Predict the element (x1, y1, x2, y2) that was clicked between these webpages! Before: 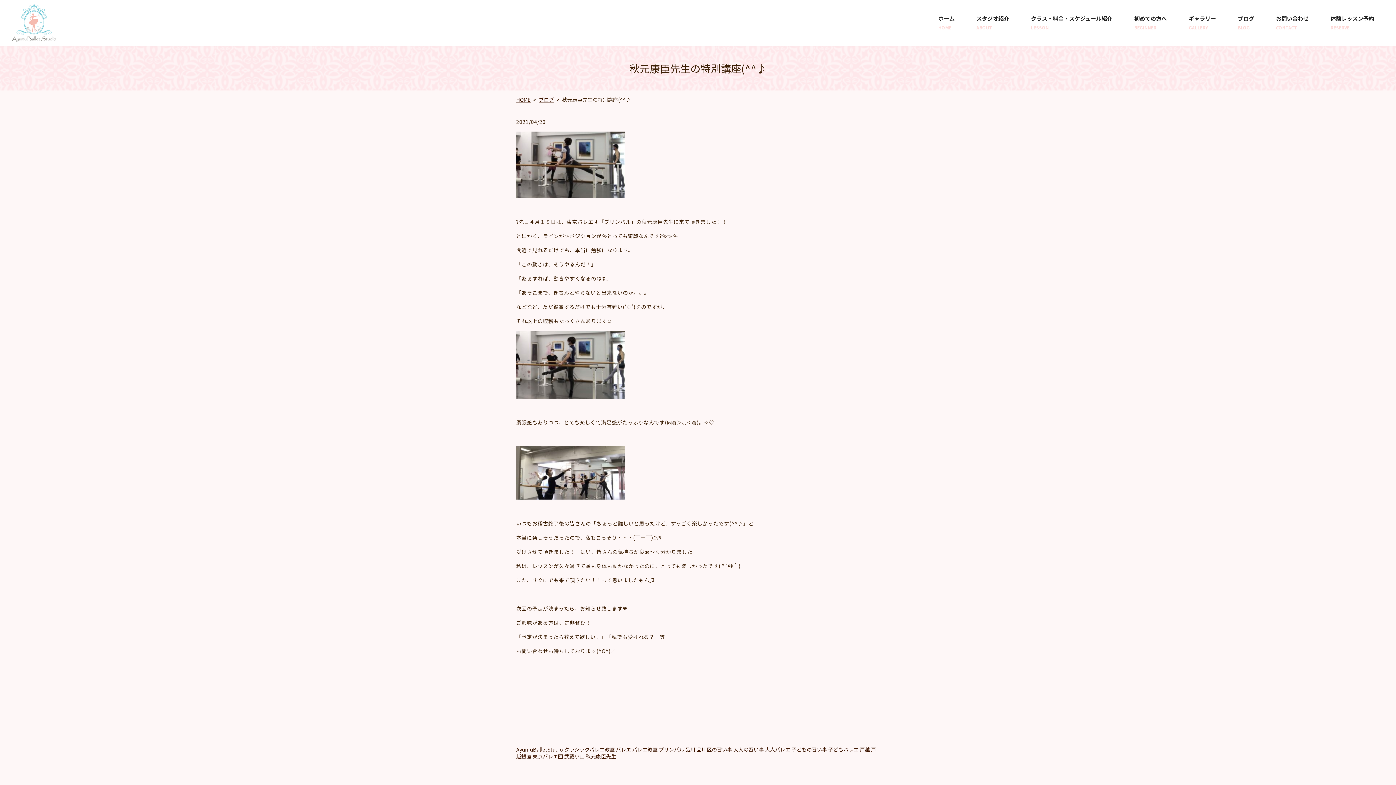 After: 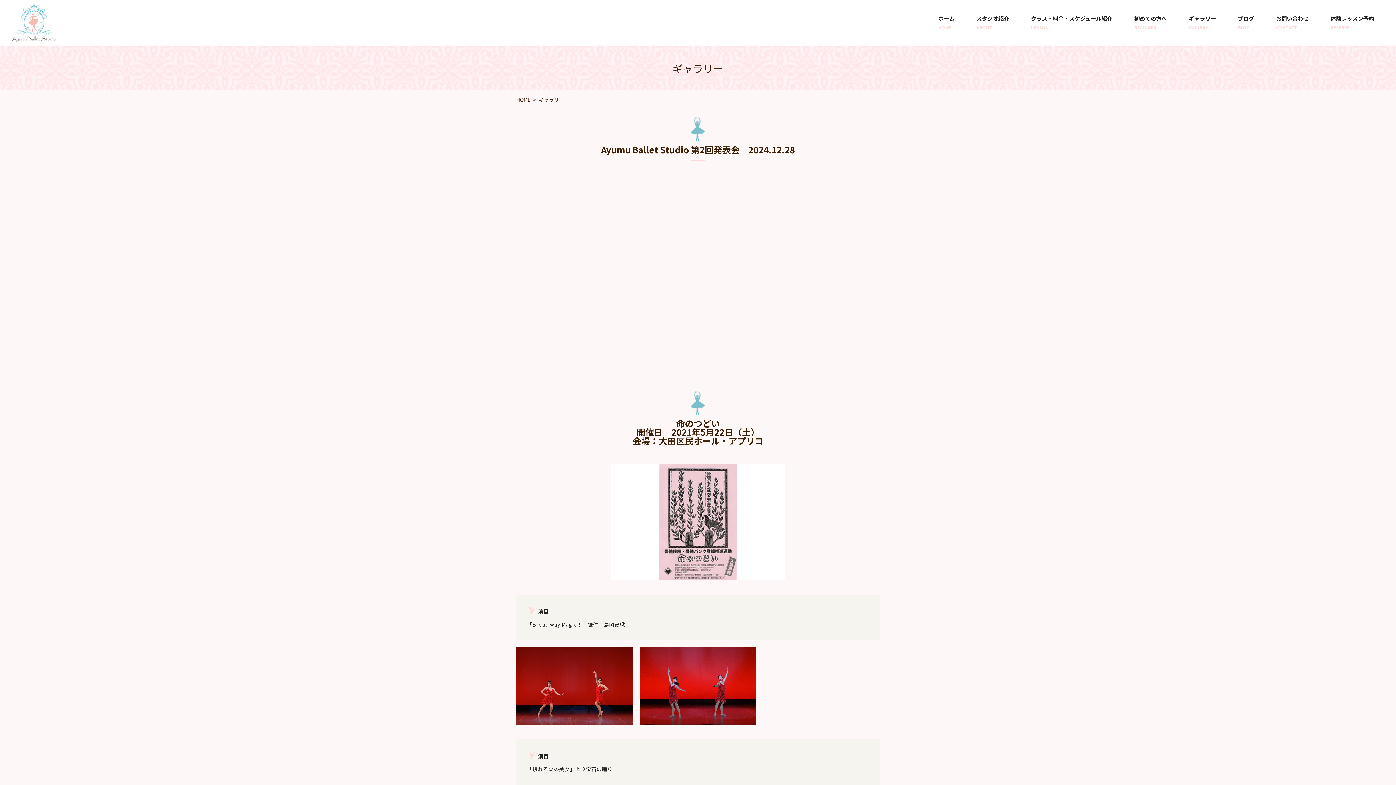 Action: label: ギャラリー
GALLERY bbox: (1178, 3, 1227, 41)